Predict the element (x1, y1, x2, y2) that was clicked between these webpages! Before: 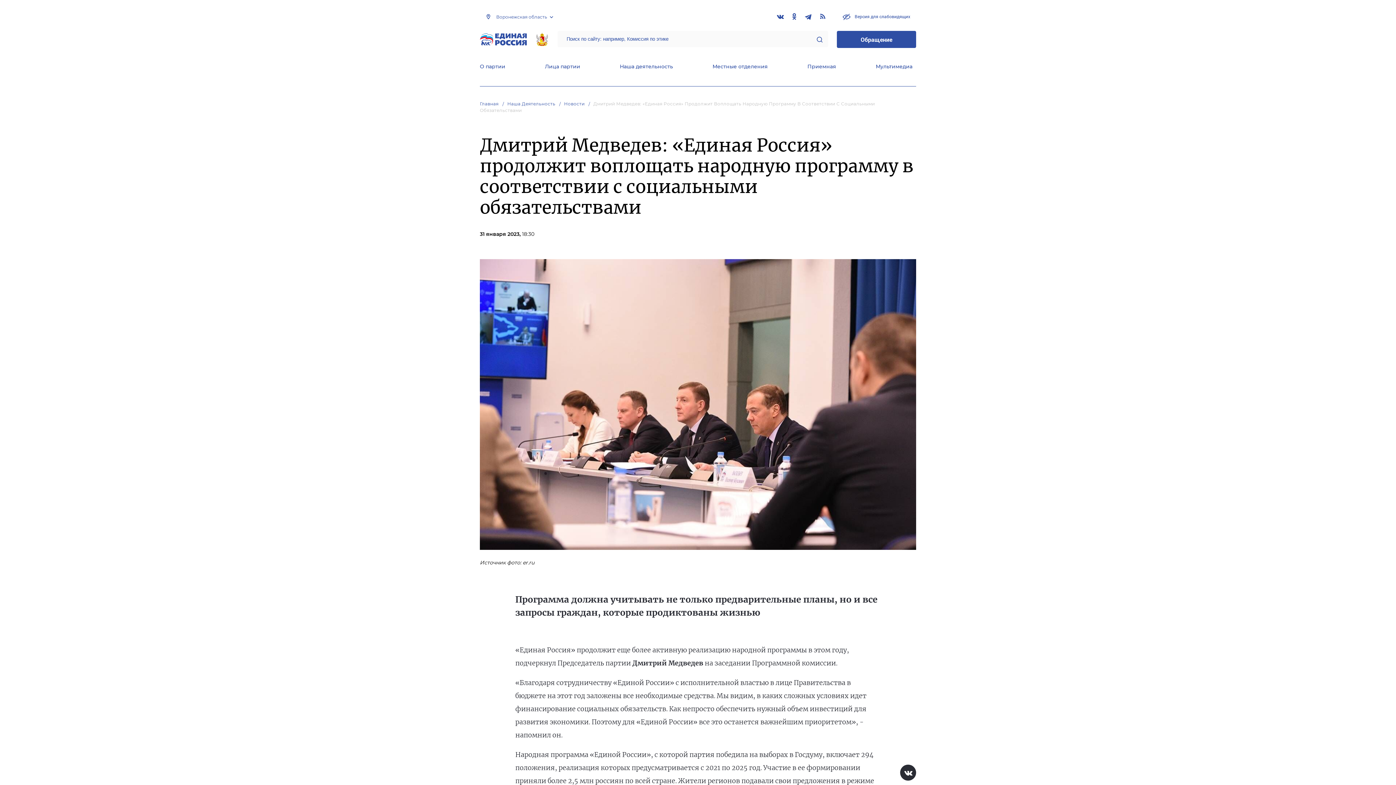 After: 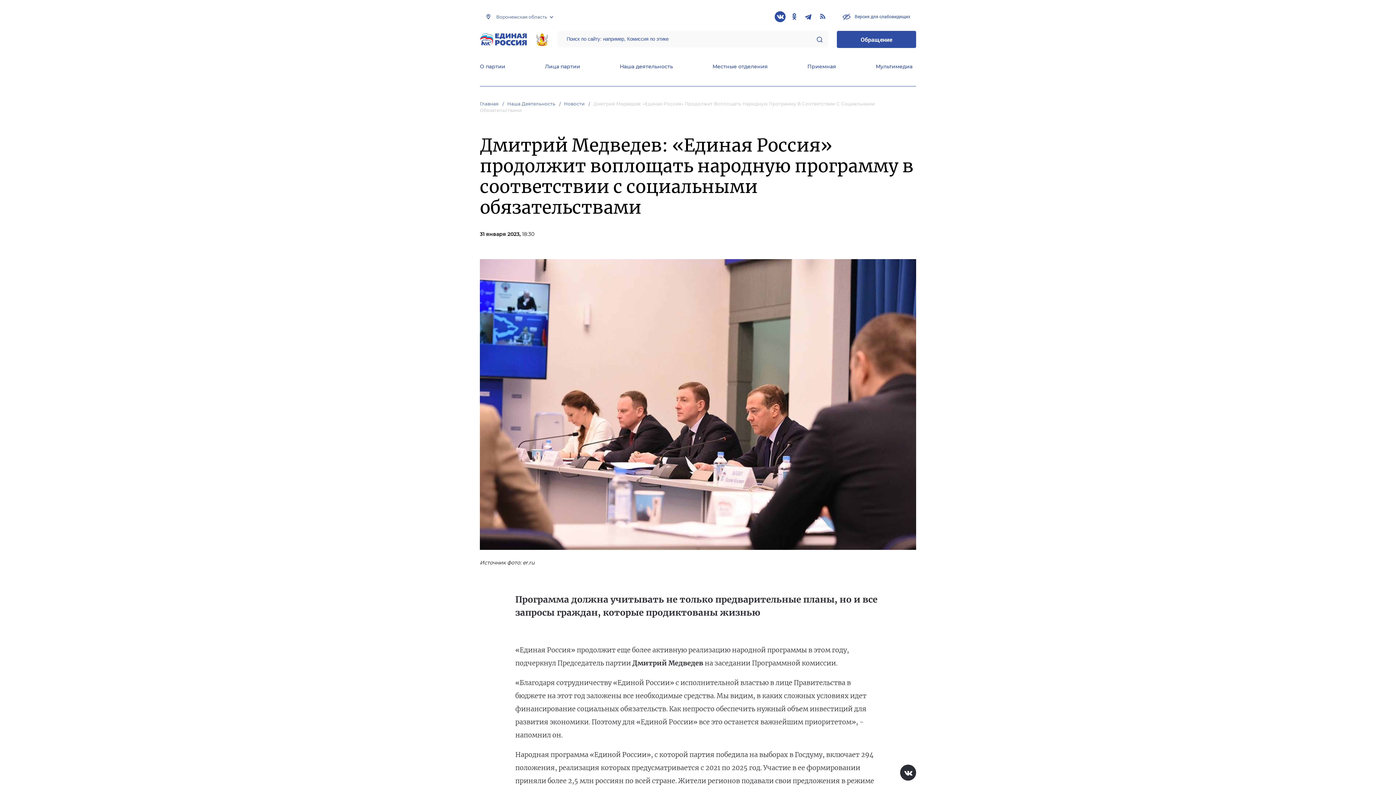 Action: bbox: (774, 11, 785, 22)